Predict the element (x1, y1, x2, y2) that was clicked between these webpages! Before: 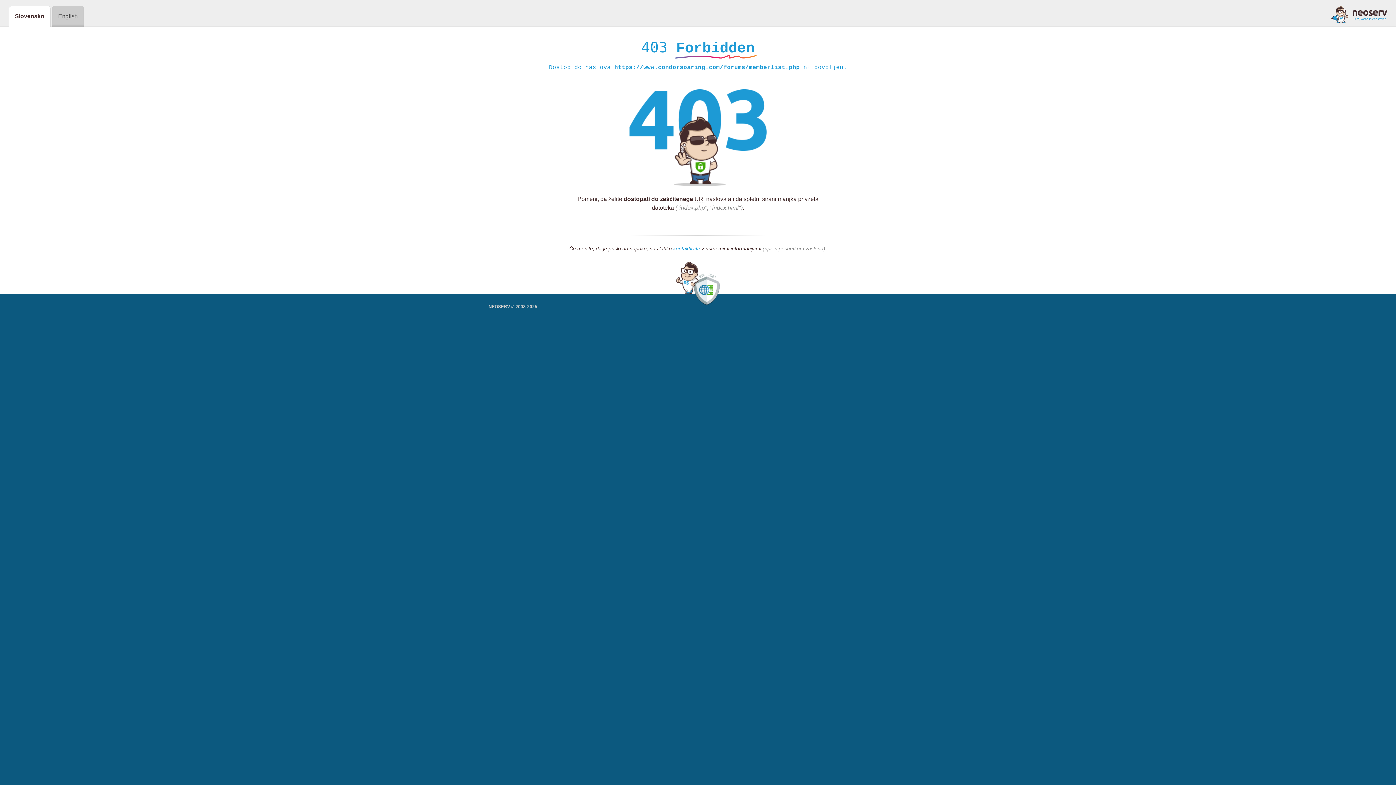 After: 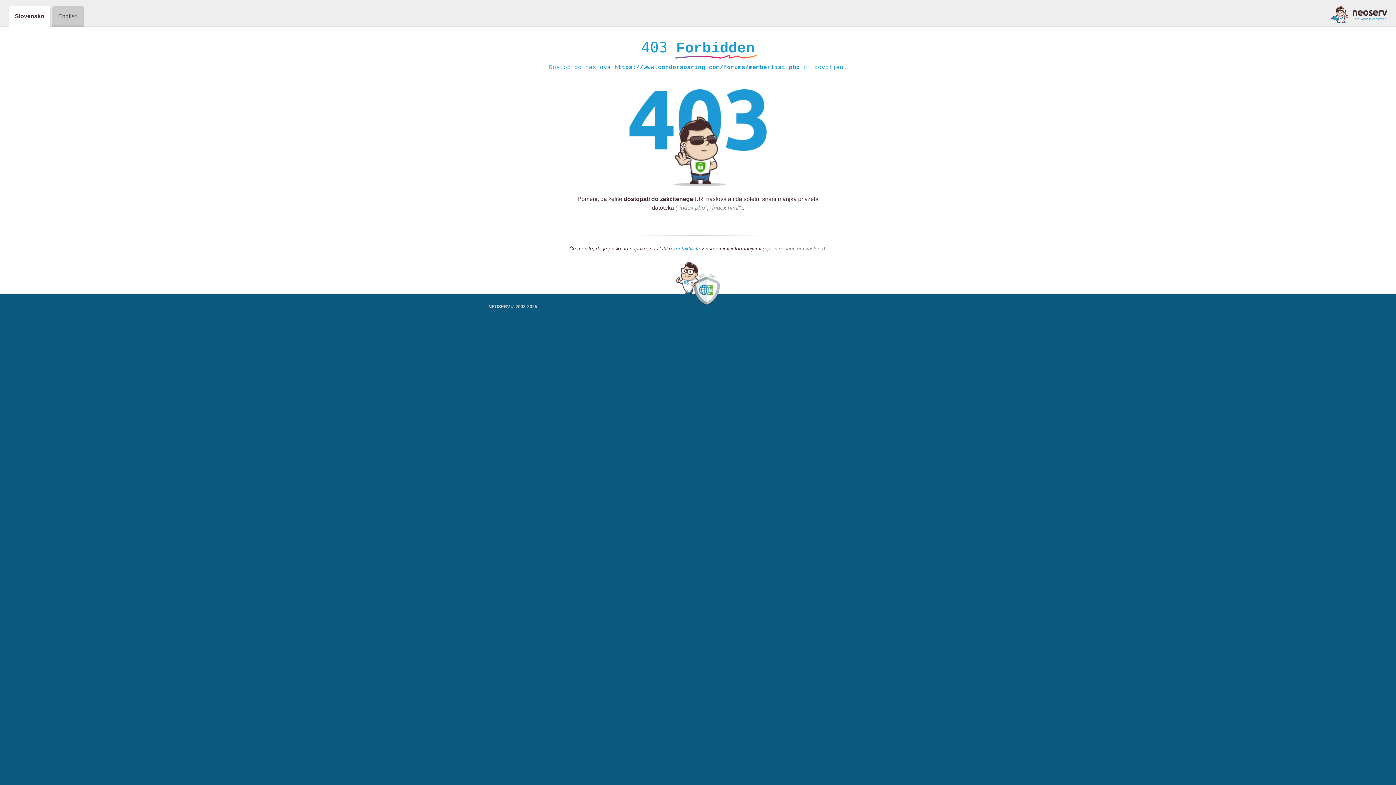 Action: bbox: (1331, 5, 1387, 23)